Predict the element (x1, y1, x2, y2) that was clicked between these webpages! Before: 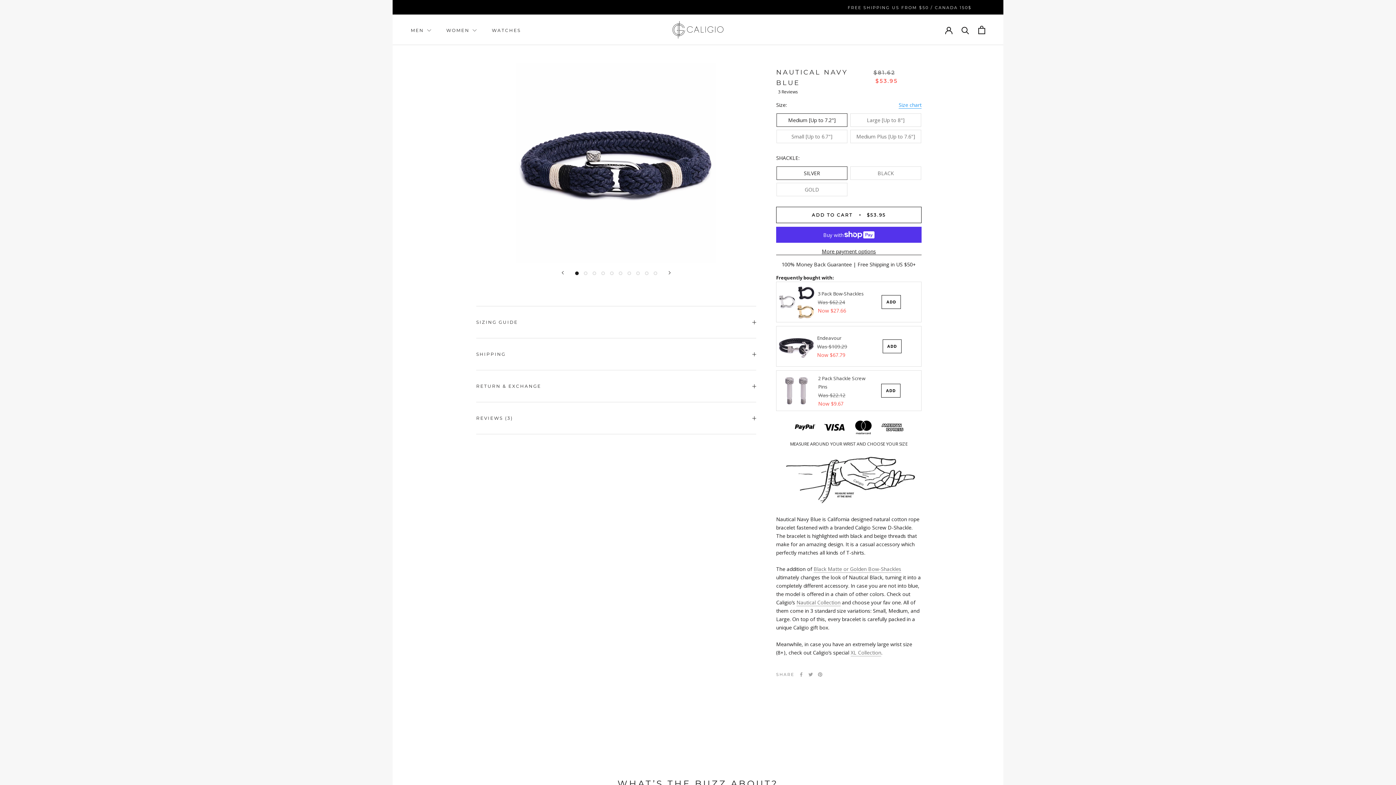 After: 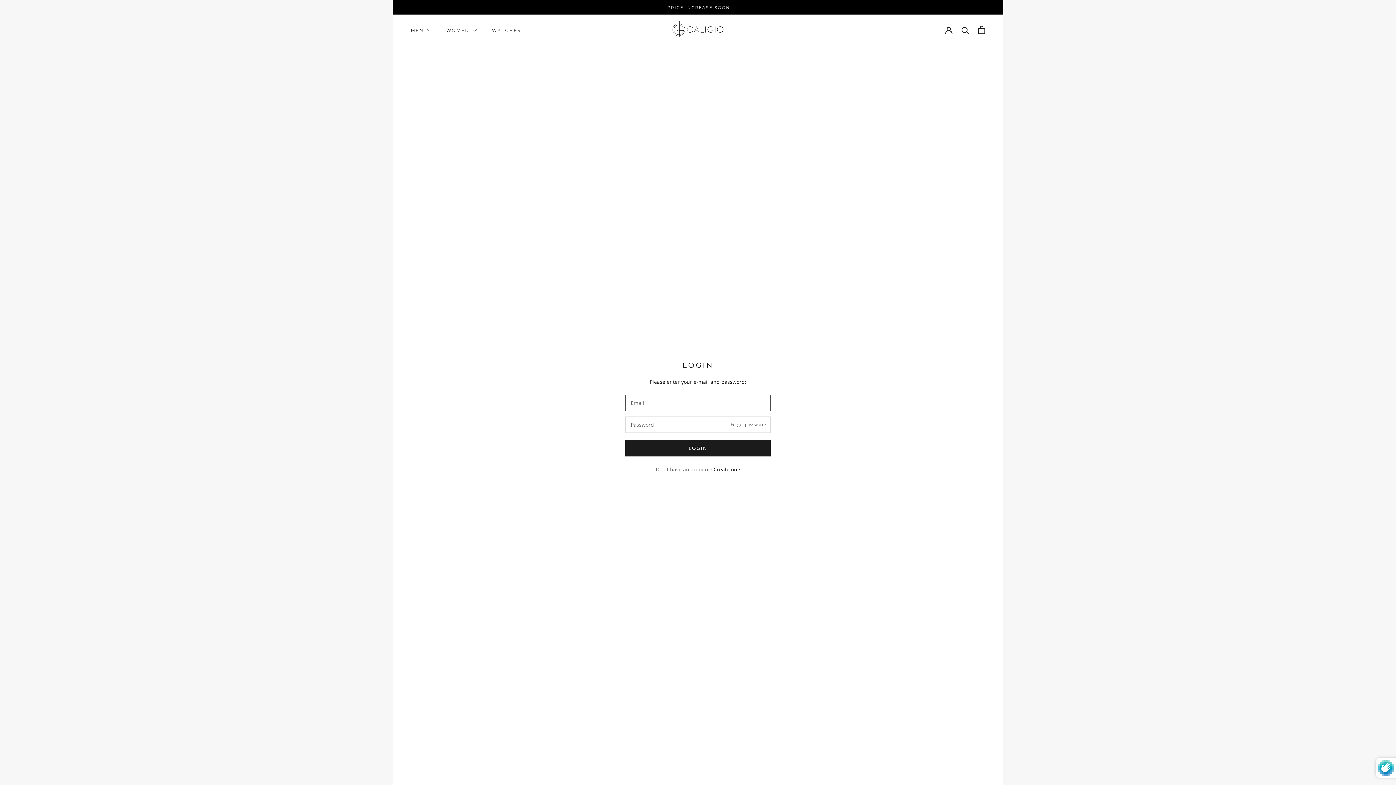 Action: bbox: (945, 26, 952, 33)